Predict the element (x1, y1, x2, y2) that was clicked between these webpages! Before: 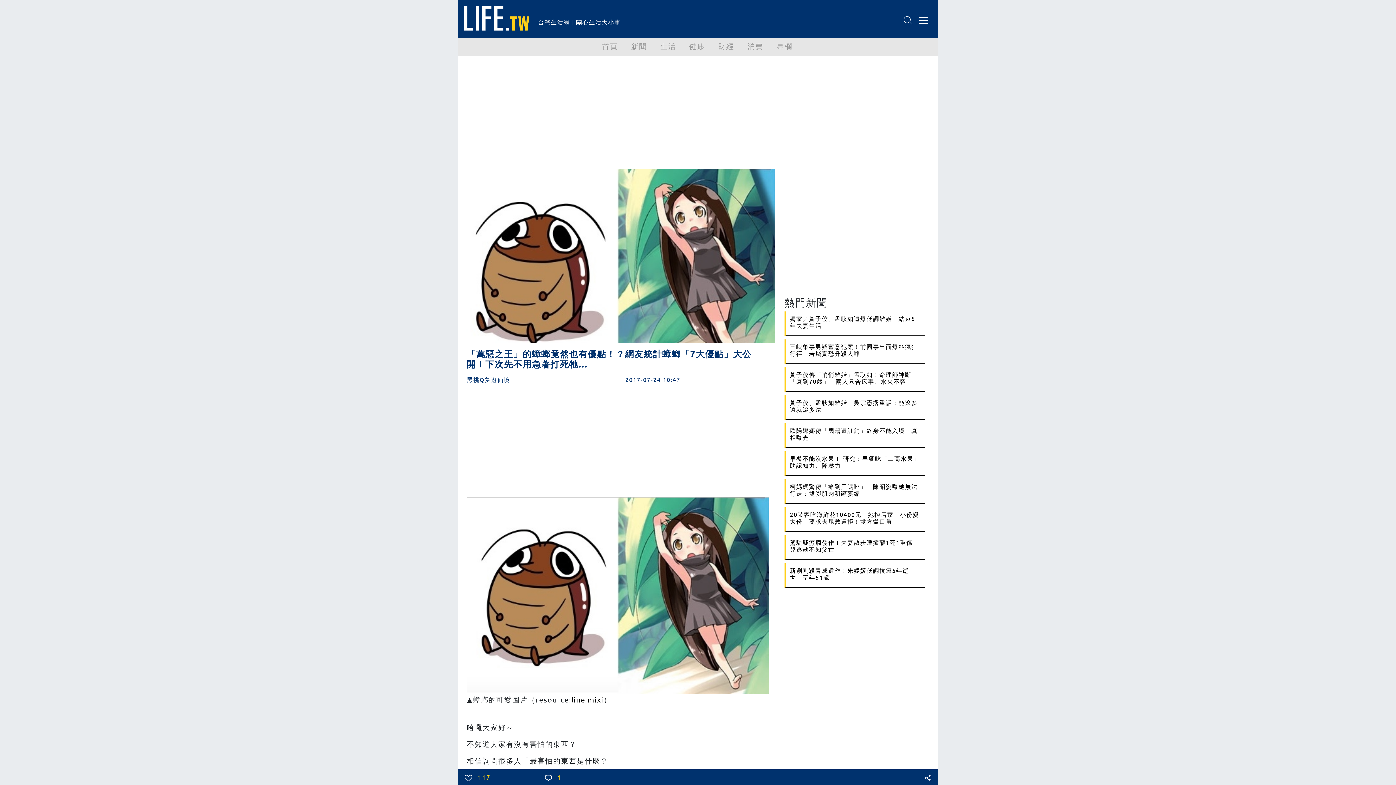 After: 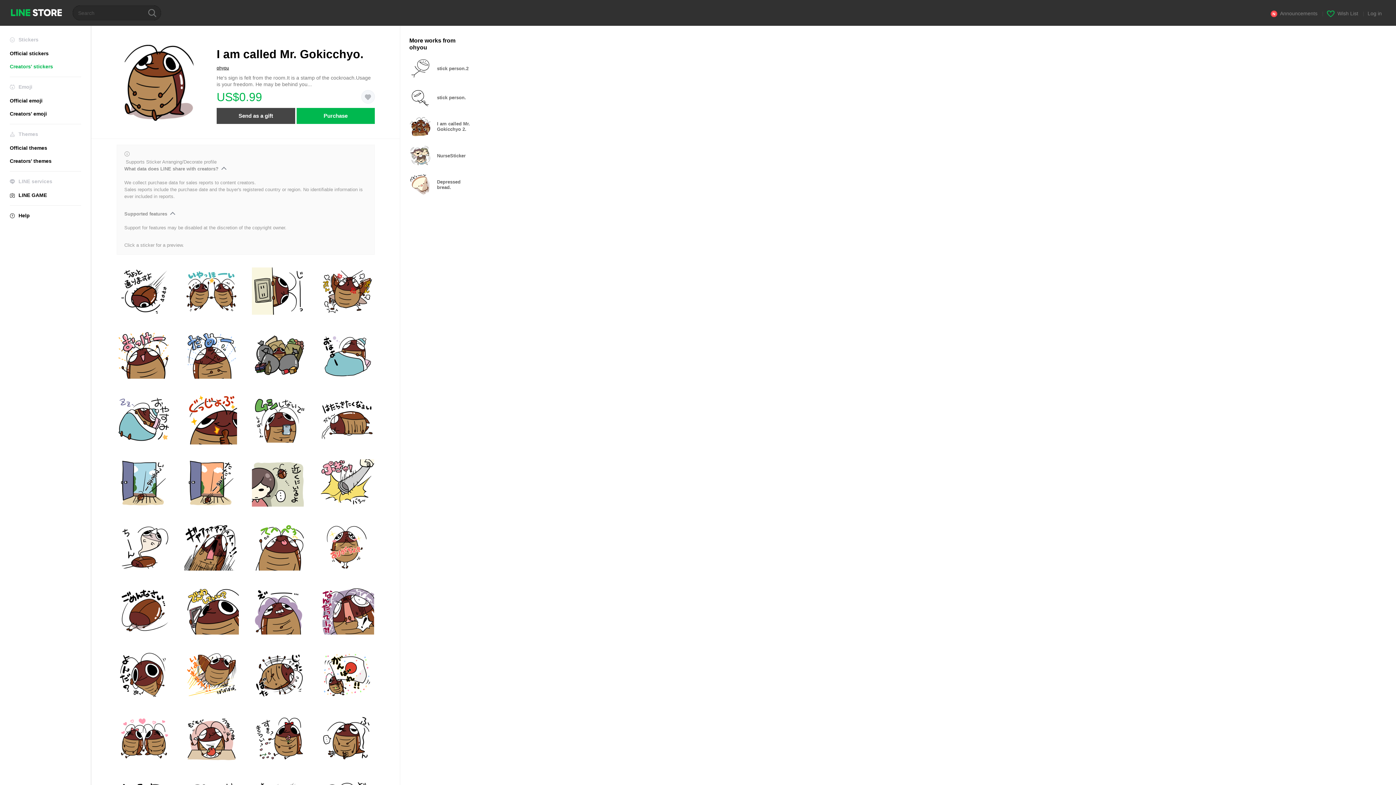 Action: bbox: (571, 695, 585, 704) label: line